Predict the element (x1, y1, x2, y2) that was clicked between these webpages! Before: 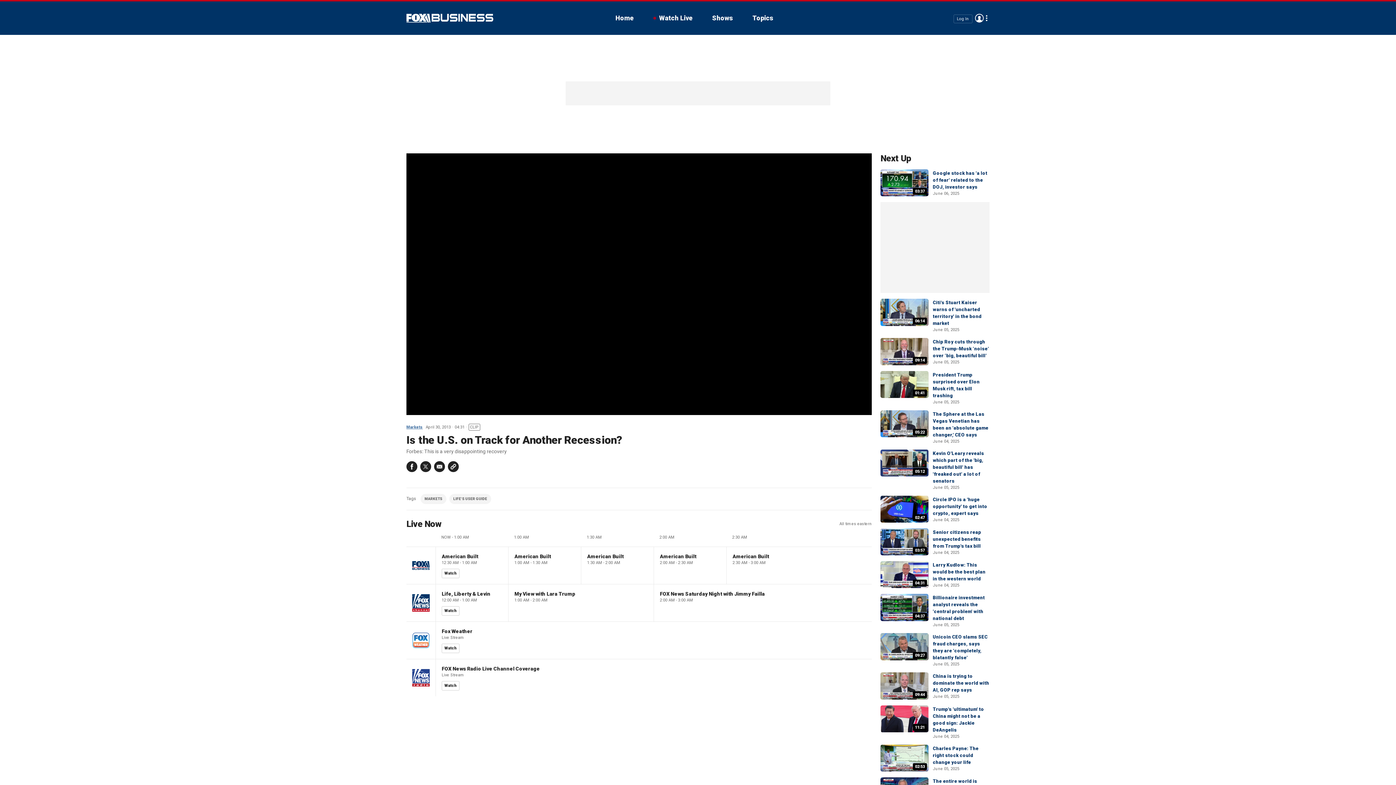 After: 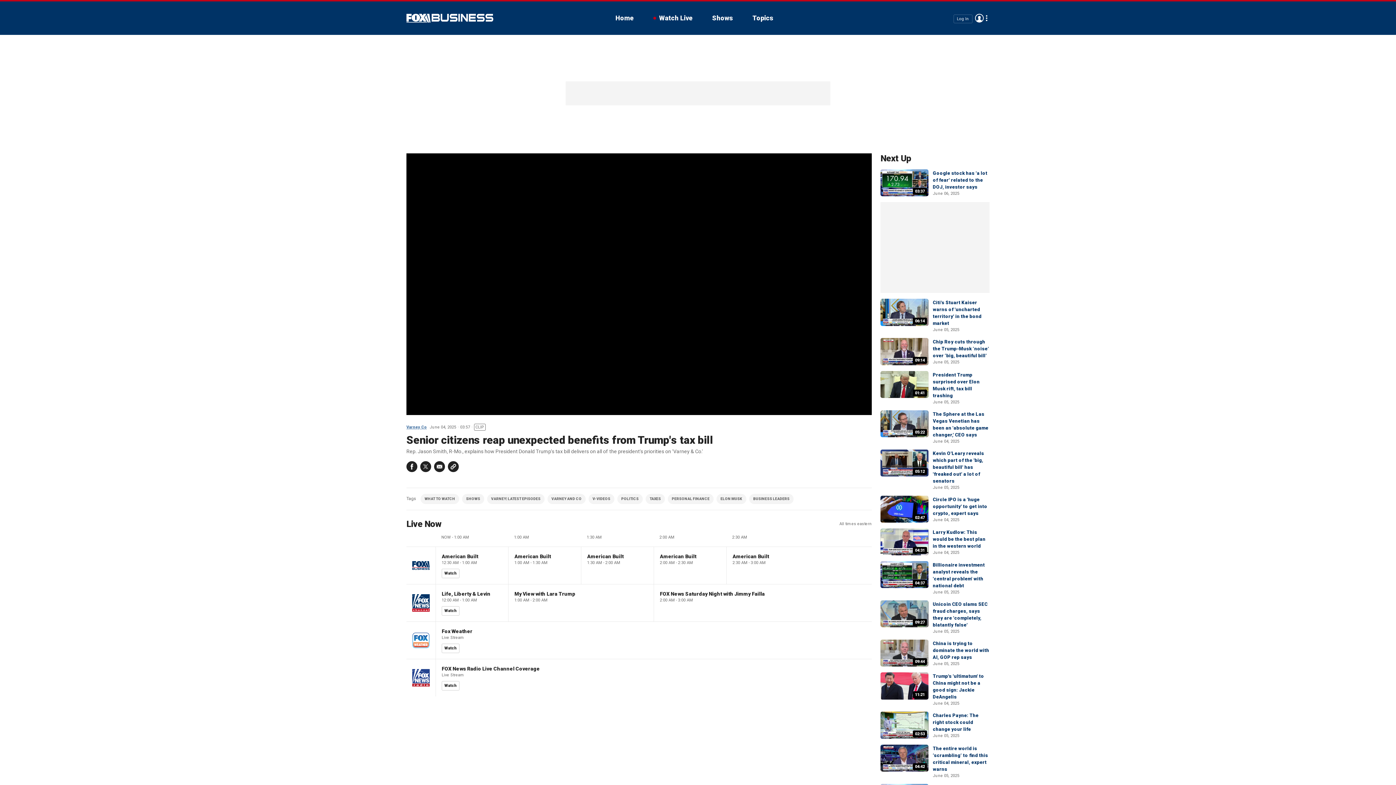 Action: label: Senior citizens reap unexpected benefits from Trump's tax bill bbox: (933, 529, 981, 549)